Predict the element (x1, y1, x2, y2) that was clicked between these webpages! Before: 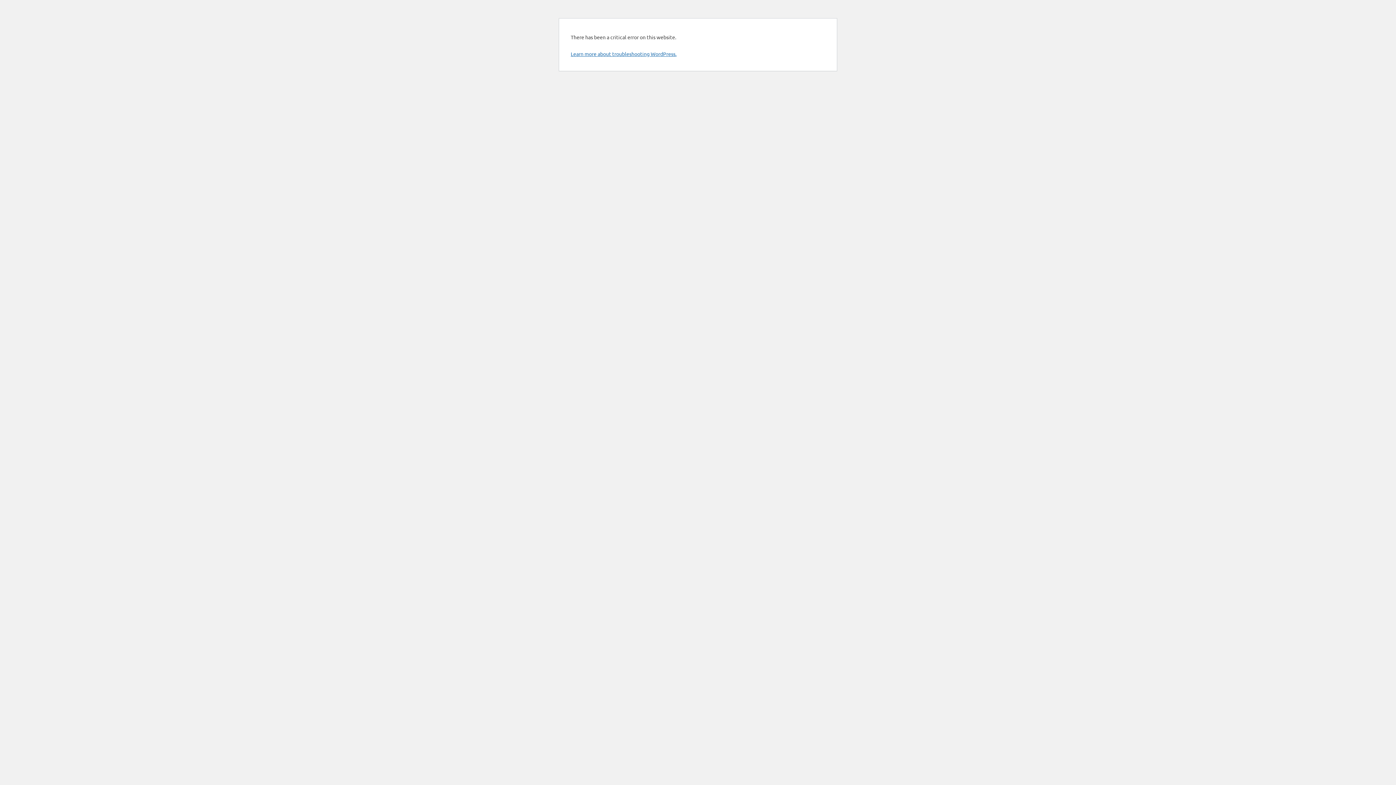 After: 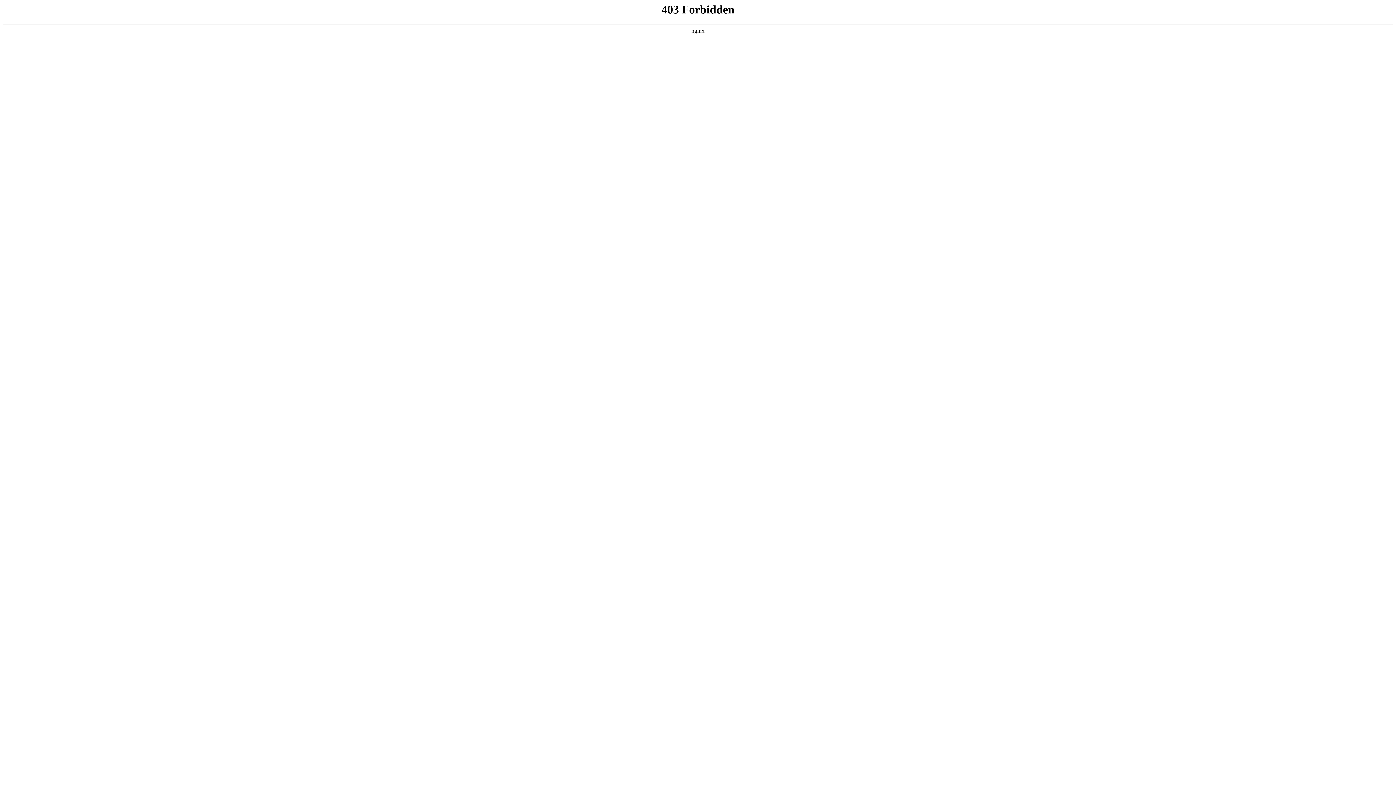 Action: bbox: (570, 50, 676, 57) label: Learn more about troubleshooting WordPress.